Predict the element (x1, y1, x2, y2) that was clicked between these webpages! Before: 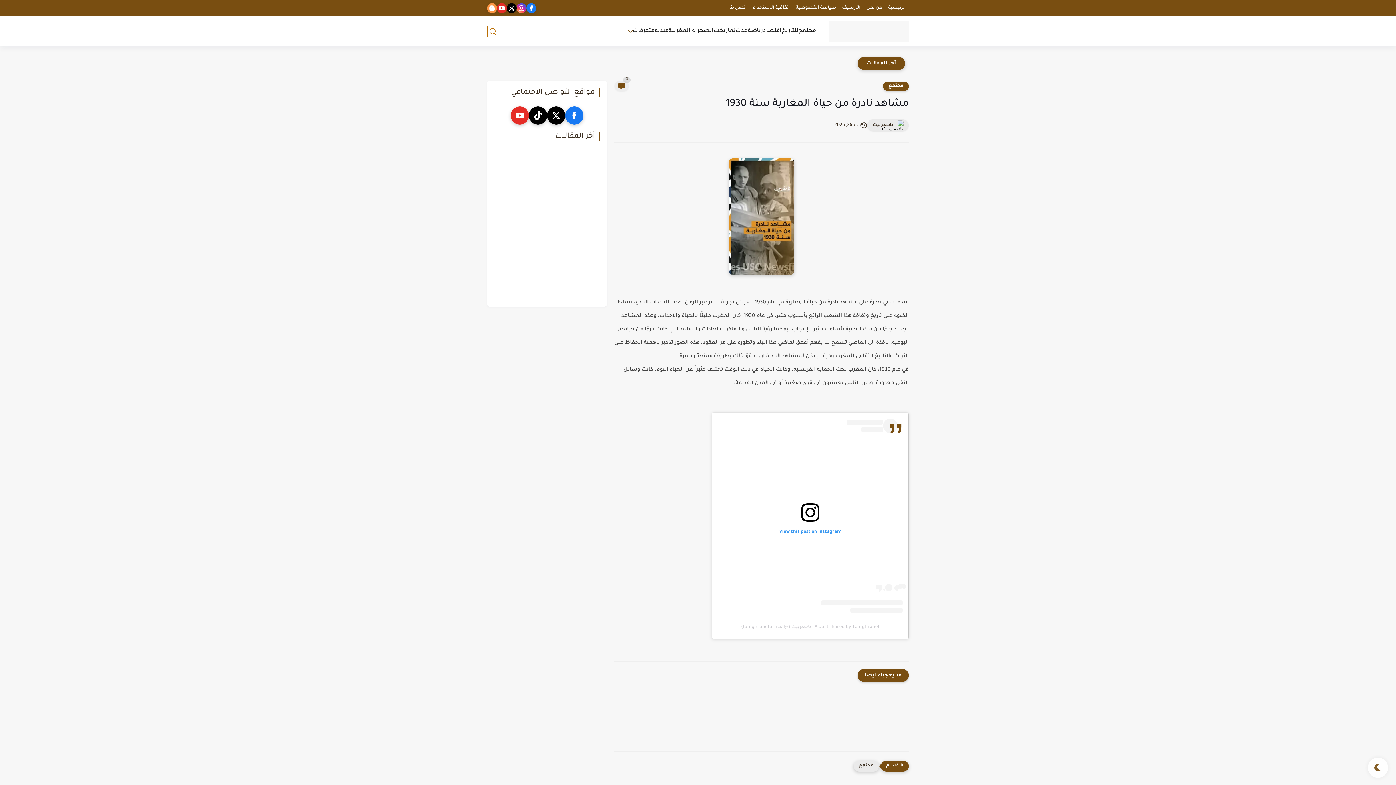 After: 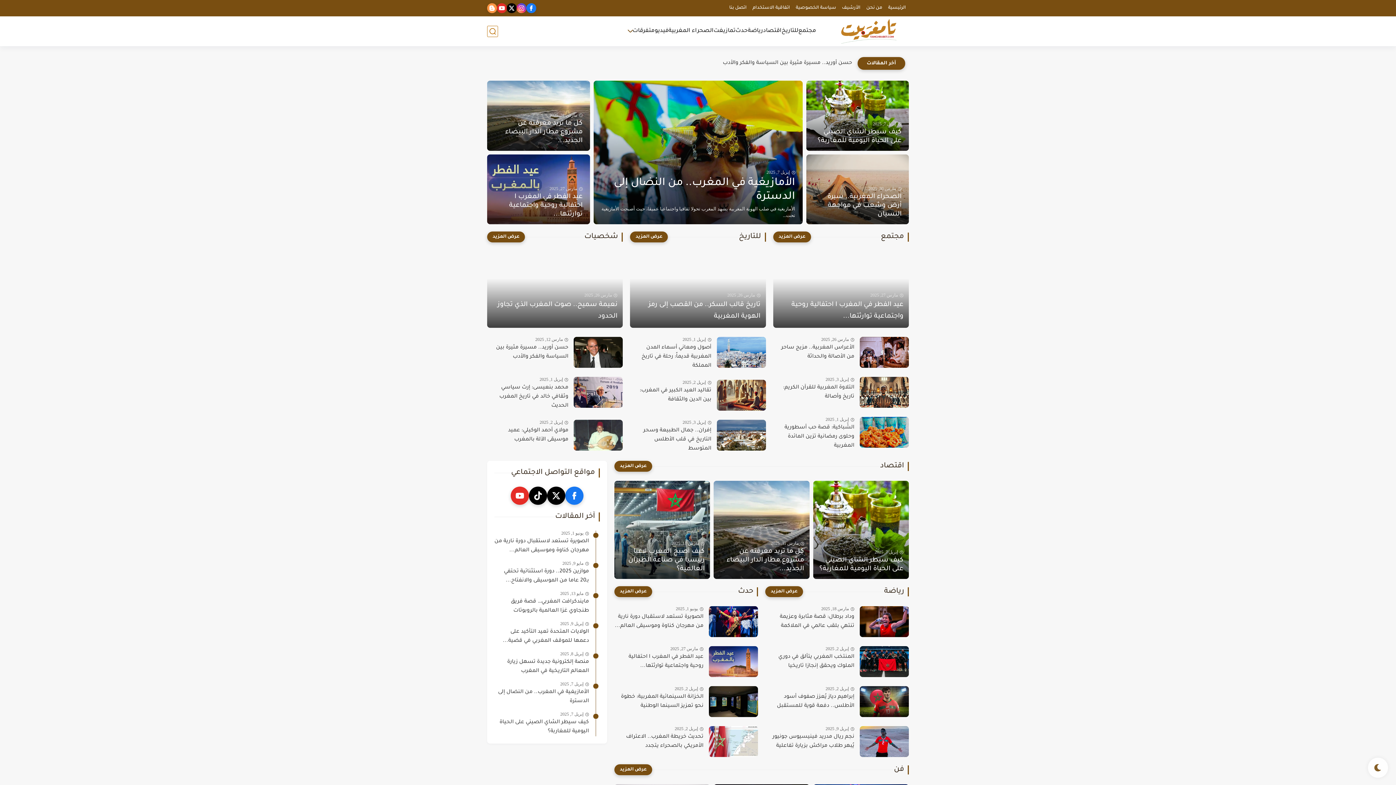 Action: bbox: (829, 20, 909, 41)